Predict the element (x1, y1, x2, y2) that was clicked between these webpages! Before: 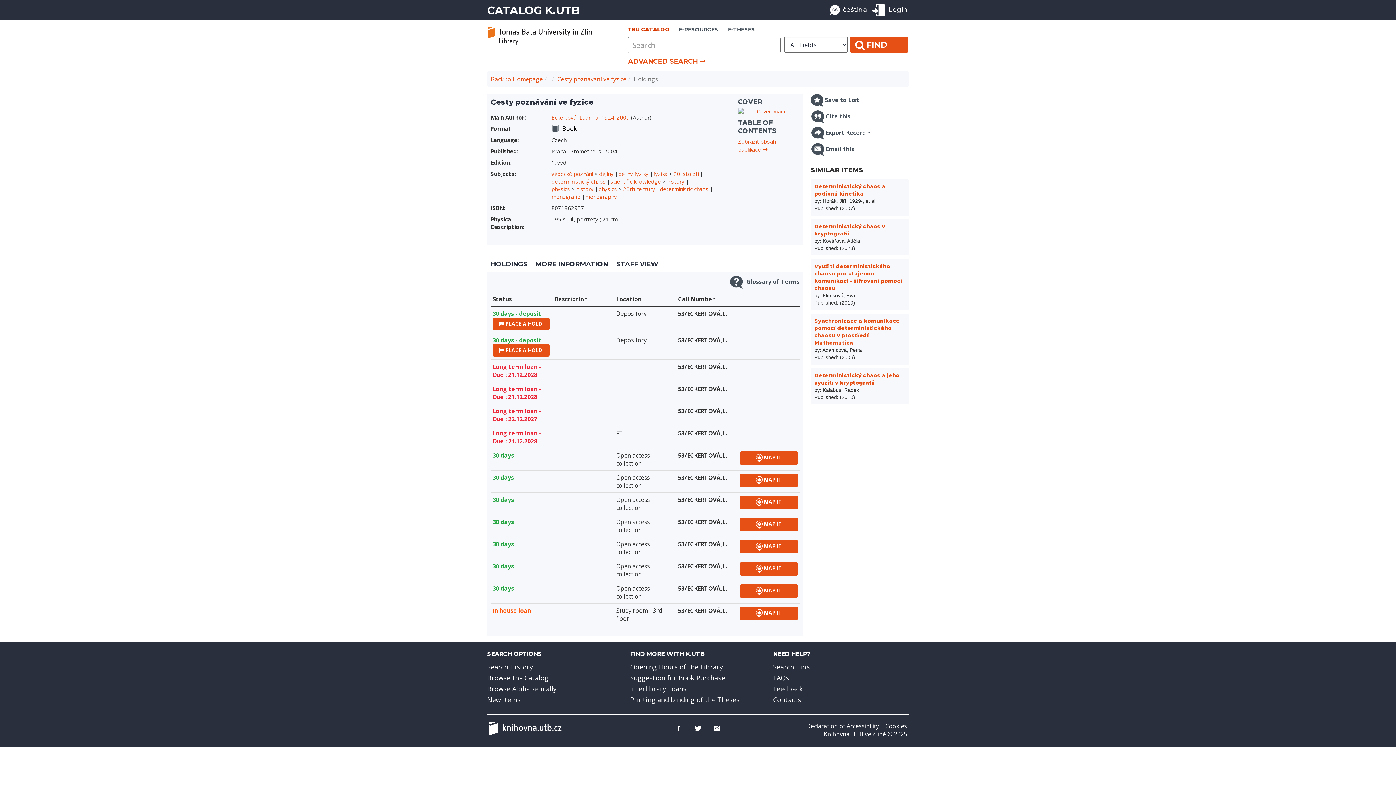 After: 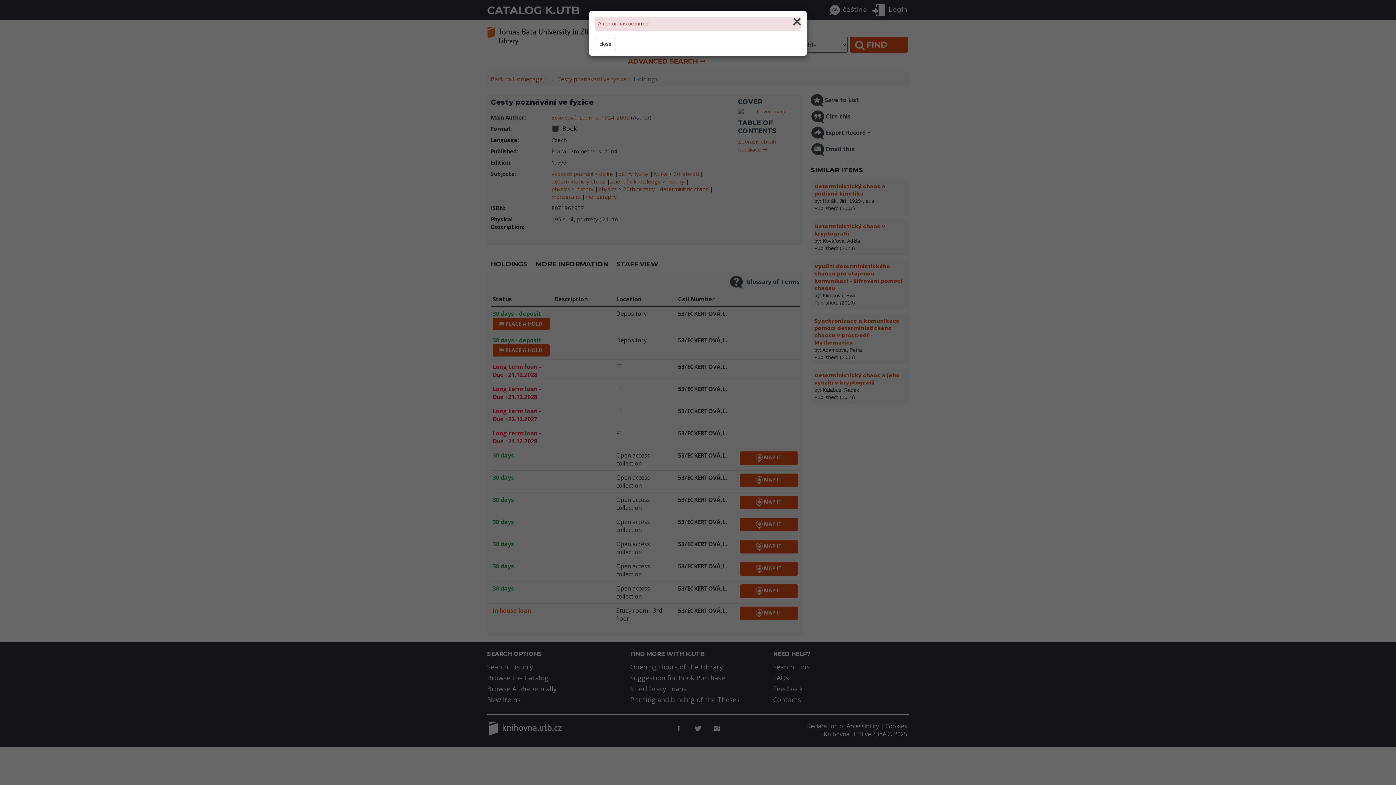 Action: bbox: (869, 3, 910, 16) label: Login